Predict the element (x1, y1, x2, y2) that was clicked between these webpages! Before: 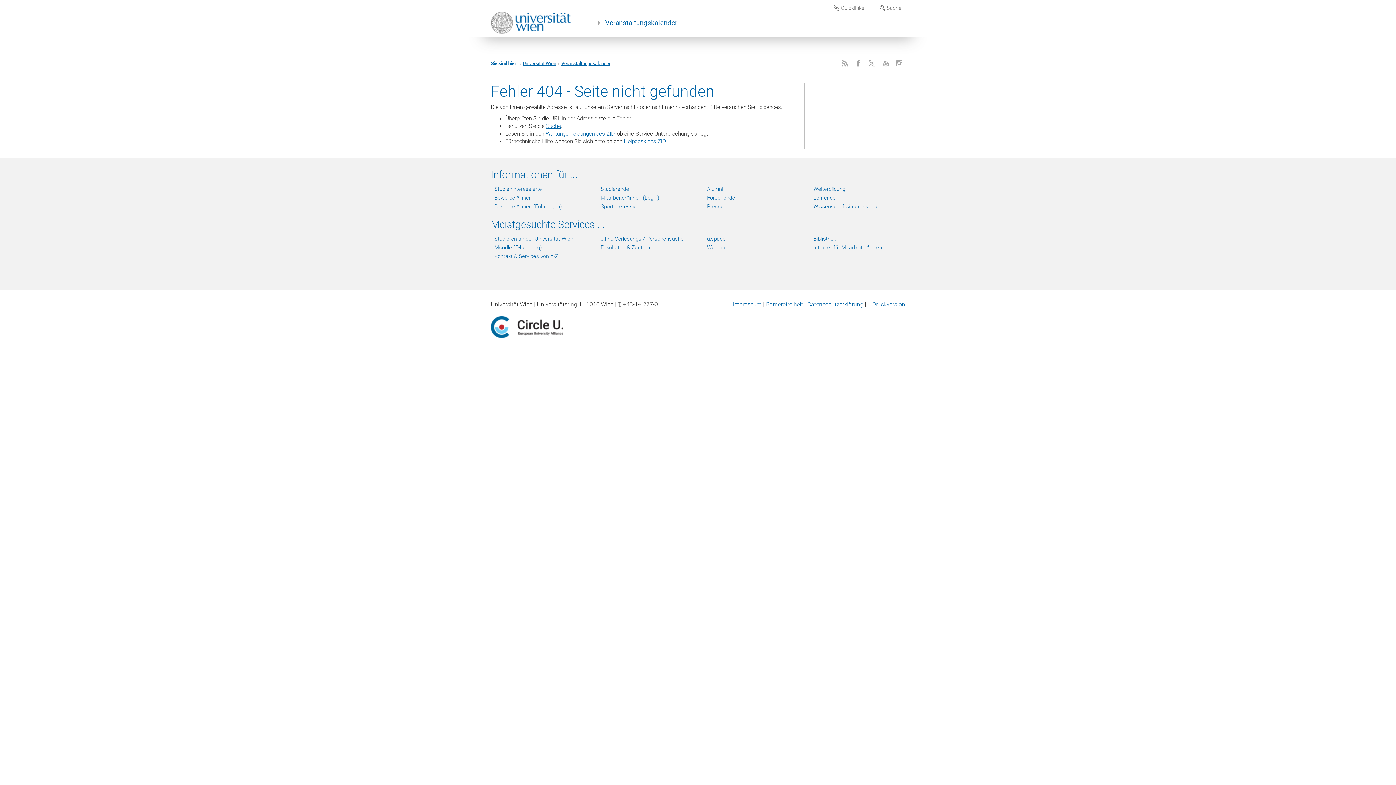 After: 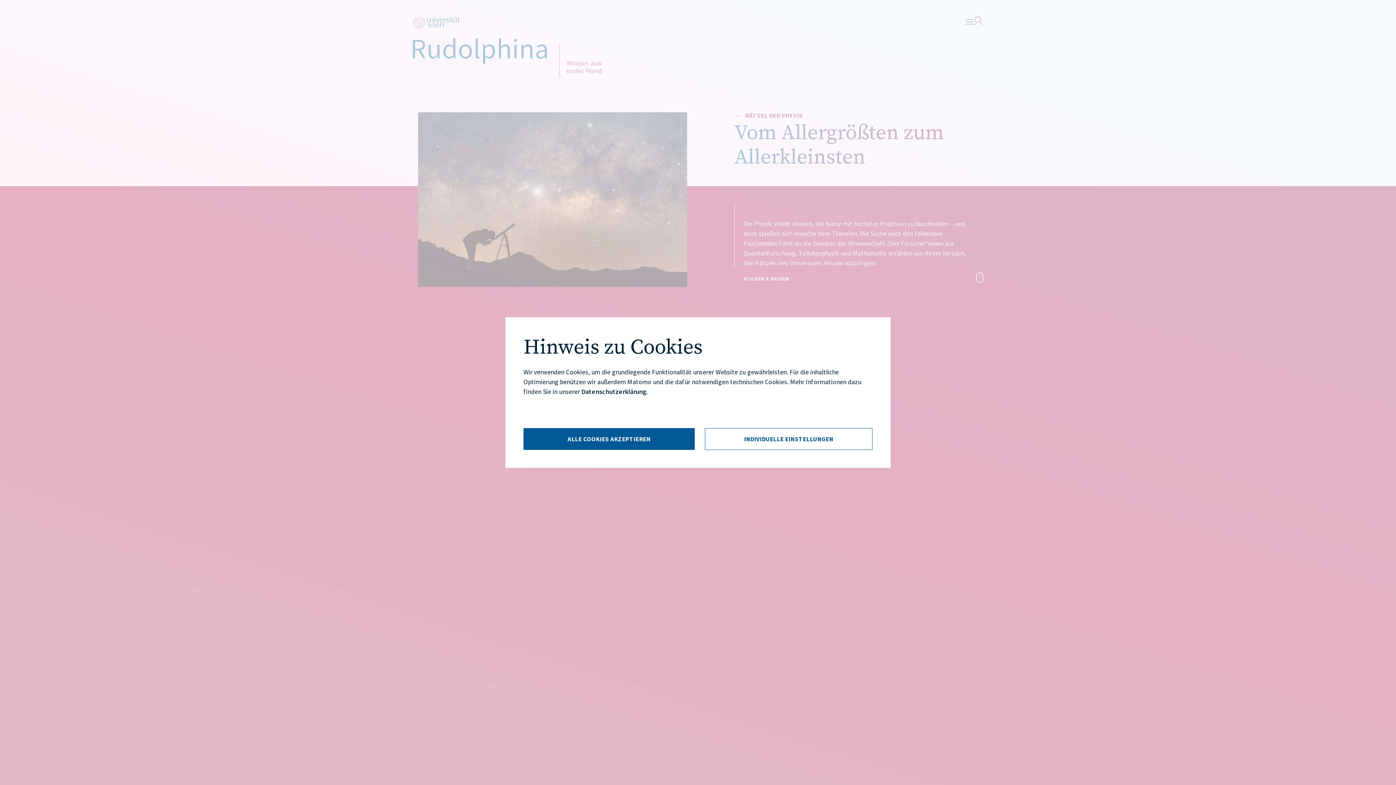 Action: label: Wissenschaftsinteressierte bbox: (813, 202, 905, 210)